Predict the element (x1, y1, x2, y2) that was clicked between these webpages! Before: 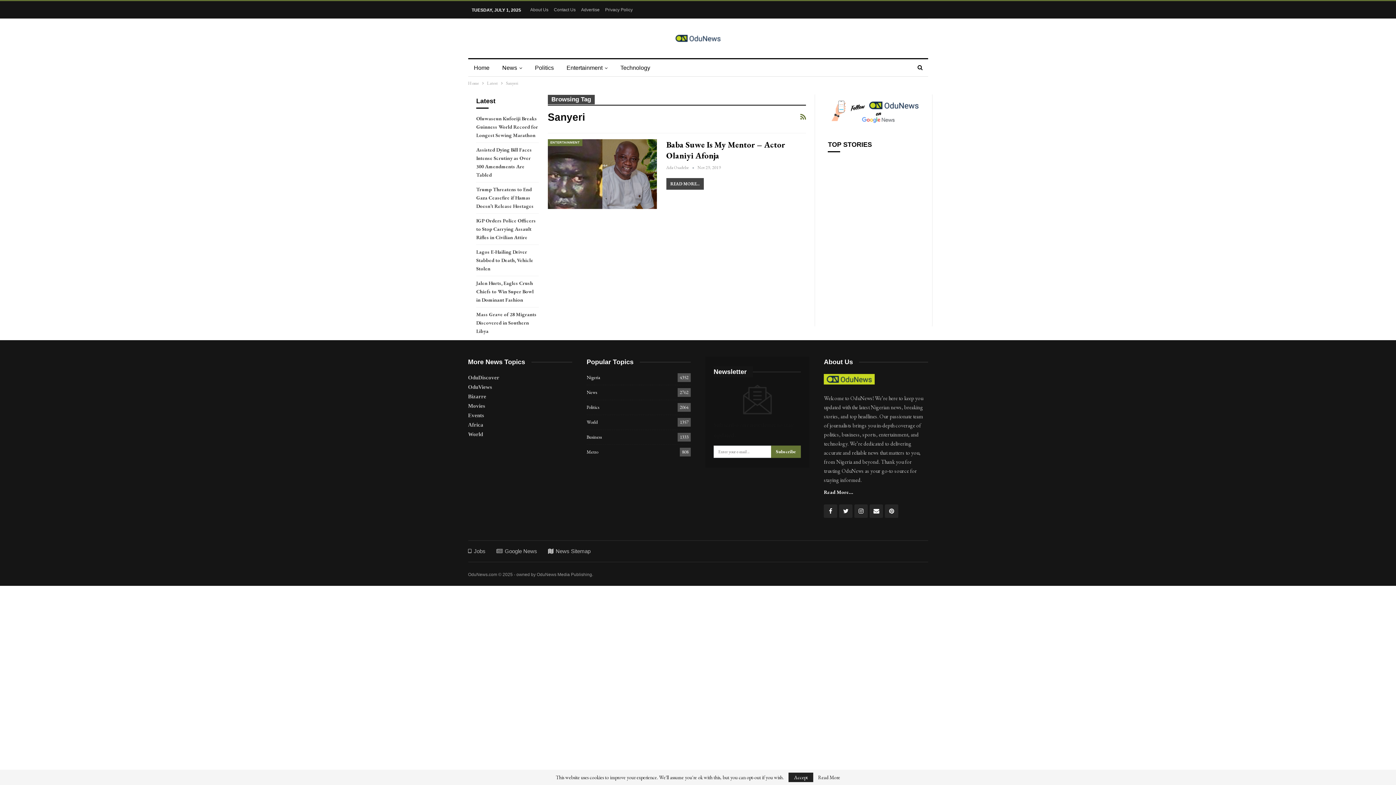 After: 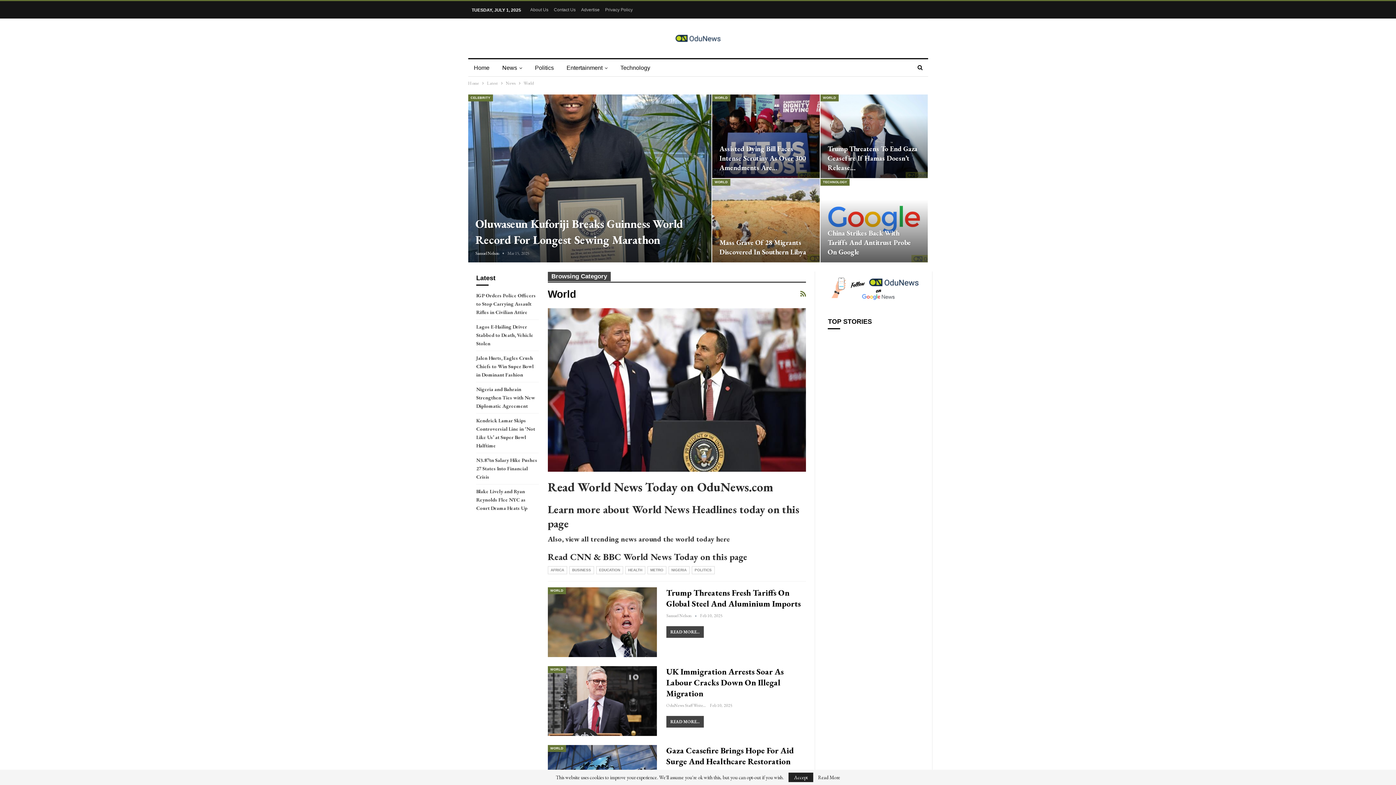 Action: bbox: (468, 430, 572, 438) label: World